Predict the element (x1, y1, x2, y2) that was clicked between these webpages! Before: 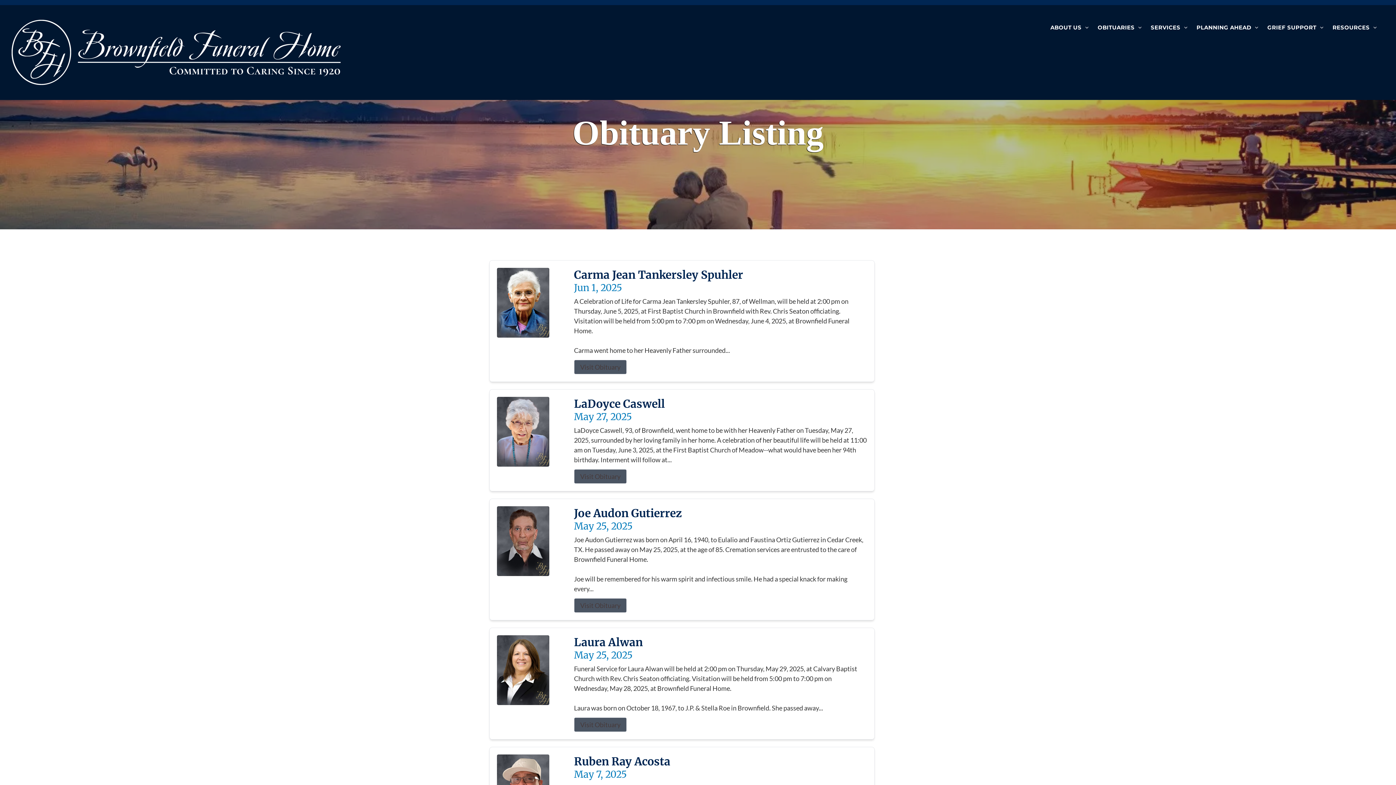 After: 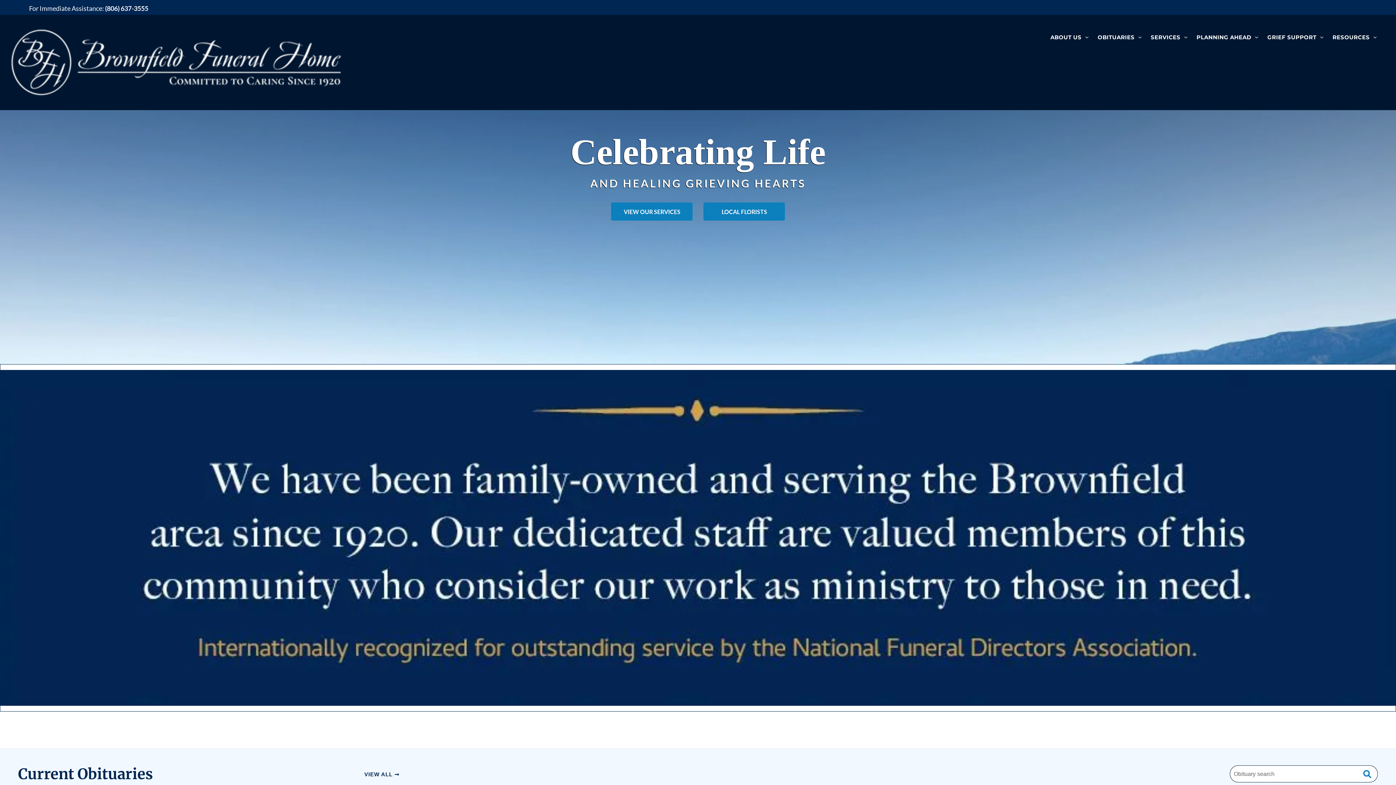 Action: bbox: (7, 16, 347, 88)